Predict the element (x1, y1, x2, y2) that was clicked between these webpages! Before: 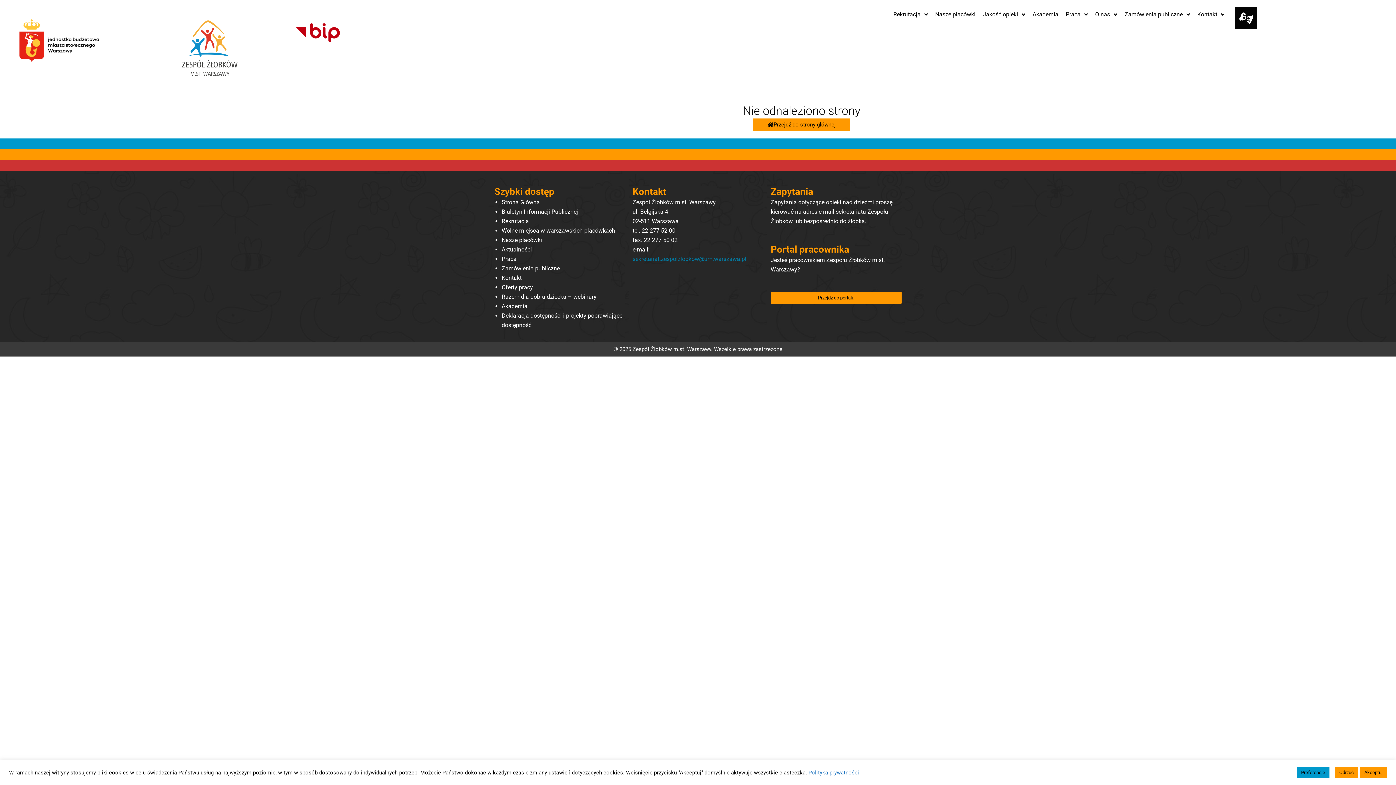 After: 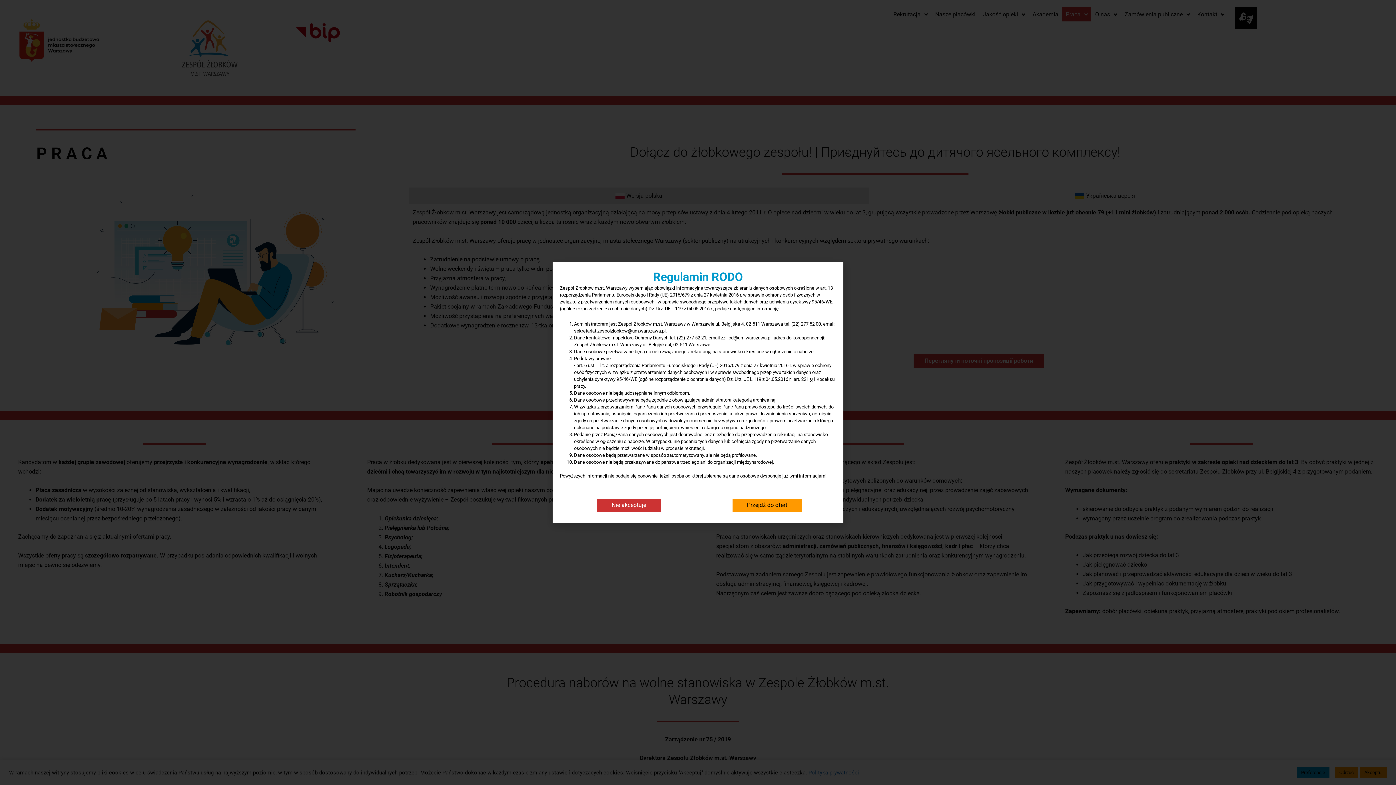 Action: bbox: (1062, 7, 1091, 21) label: Praca